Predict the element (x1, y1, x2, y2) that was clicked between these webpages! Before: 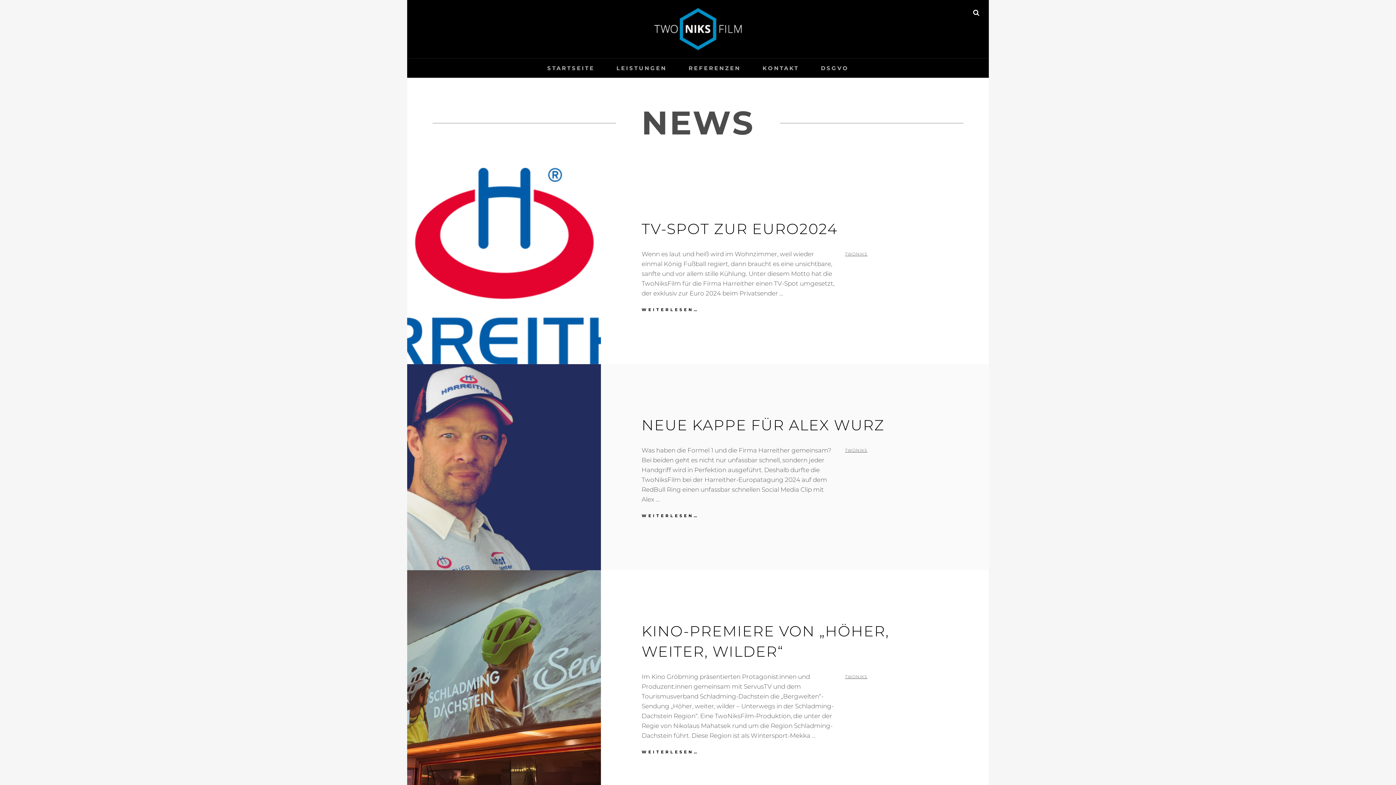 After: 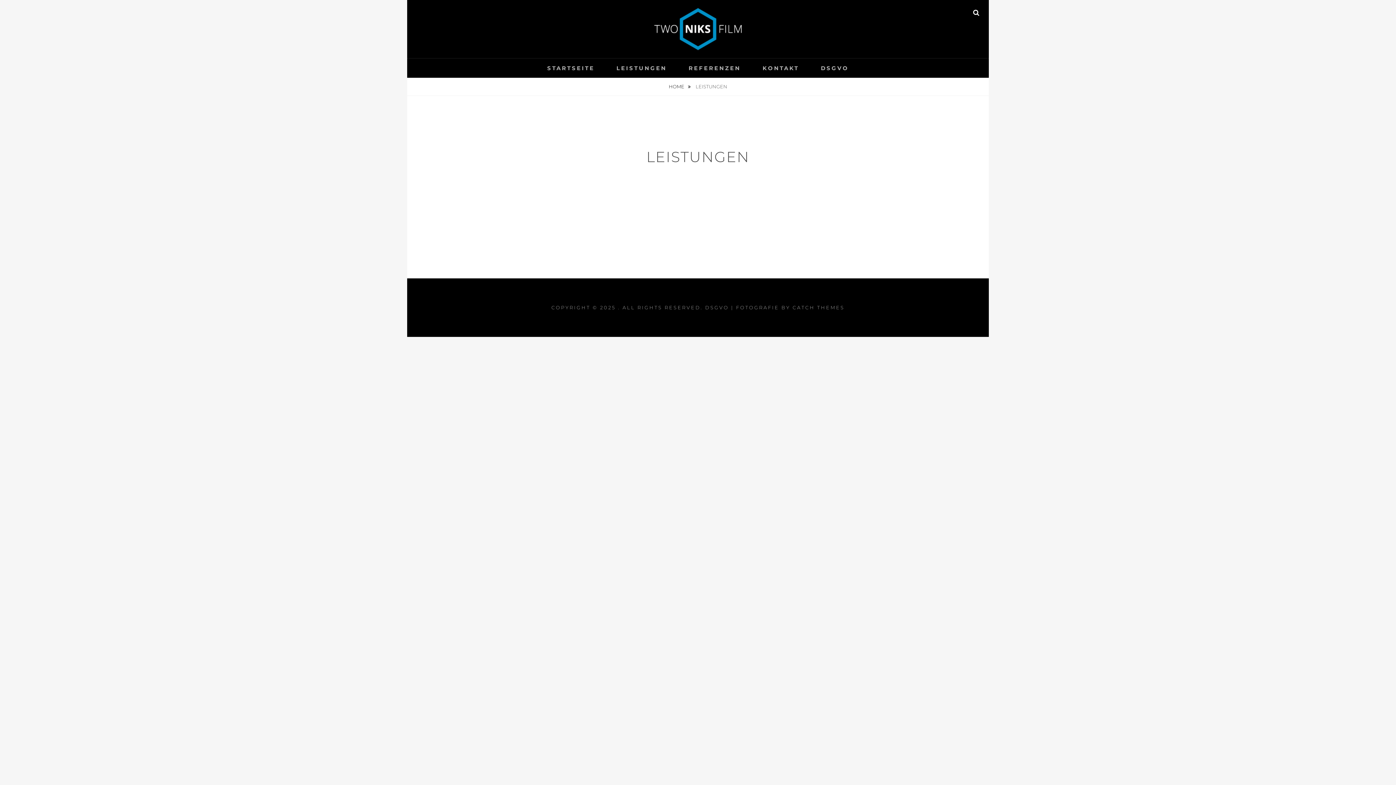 Action: label: LEISTUNGEN bbox: (606, 58, 677, 77)